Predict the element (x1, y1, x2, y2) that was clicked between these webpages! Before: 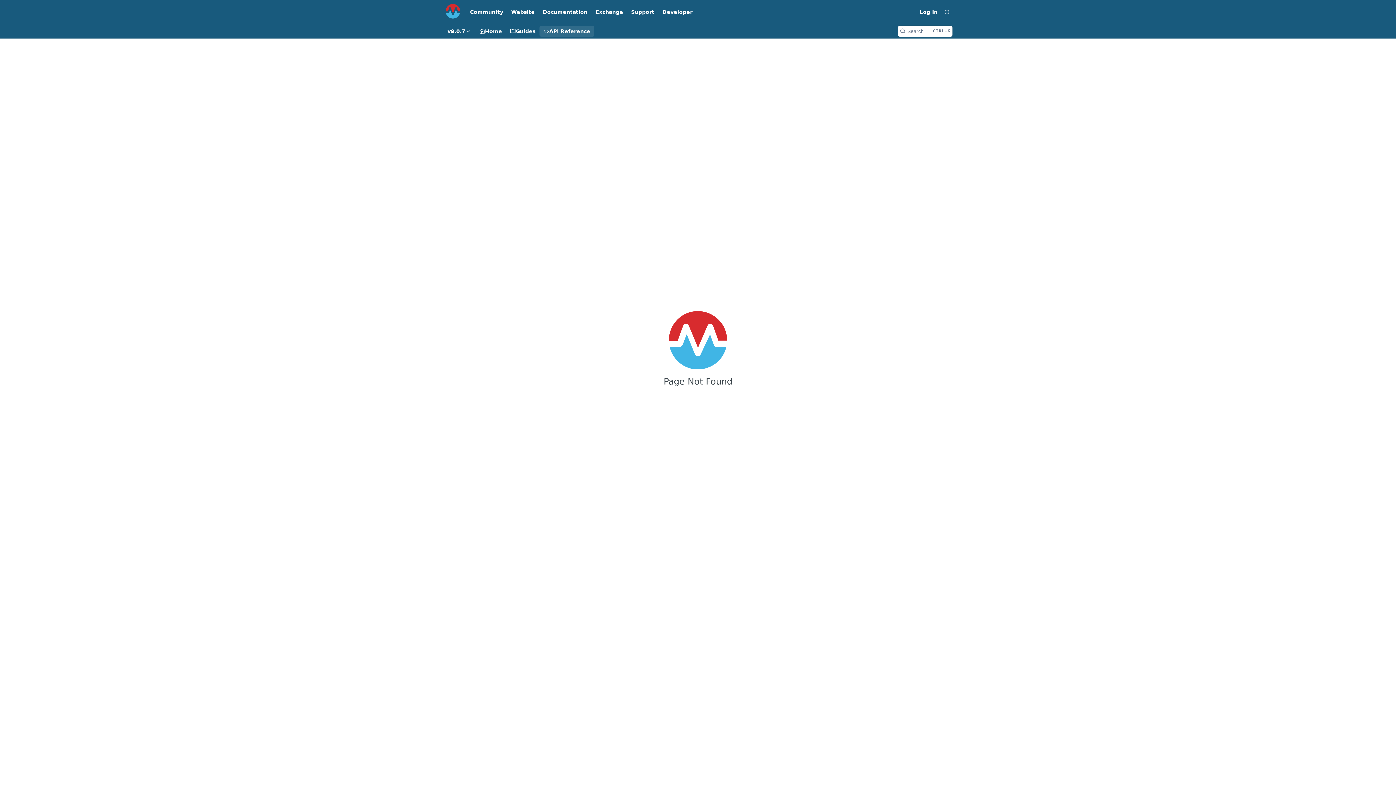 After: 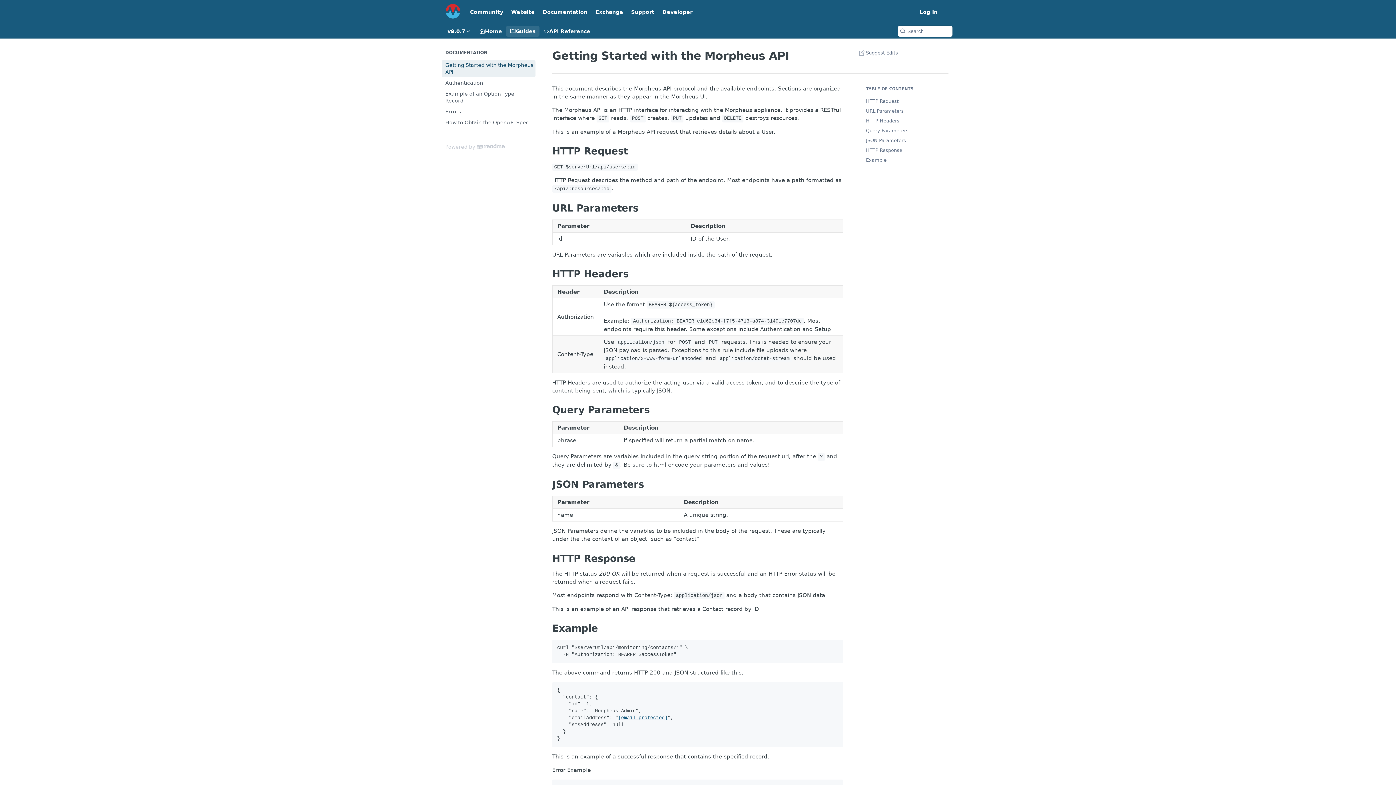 Action: label: Guides bbox: (506, 25, 539, 36)